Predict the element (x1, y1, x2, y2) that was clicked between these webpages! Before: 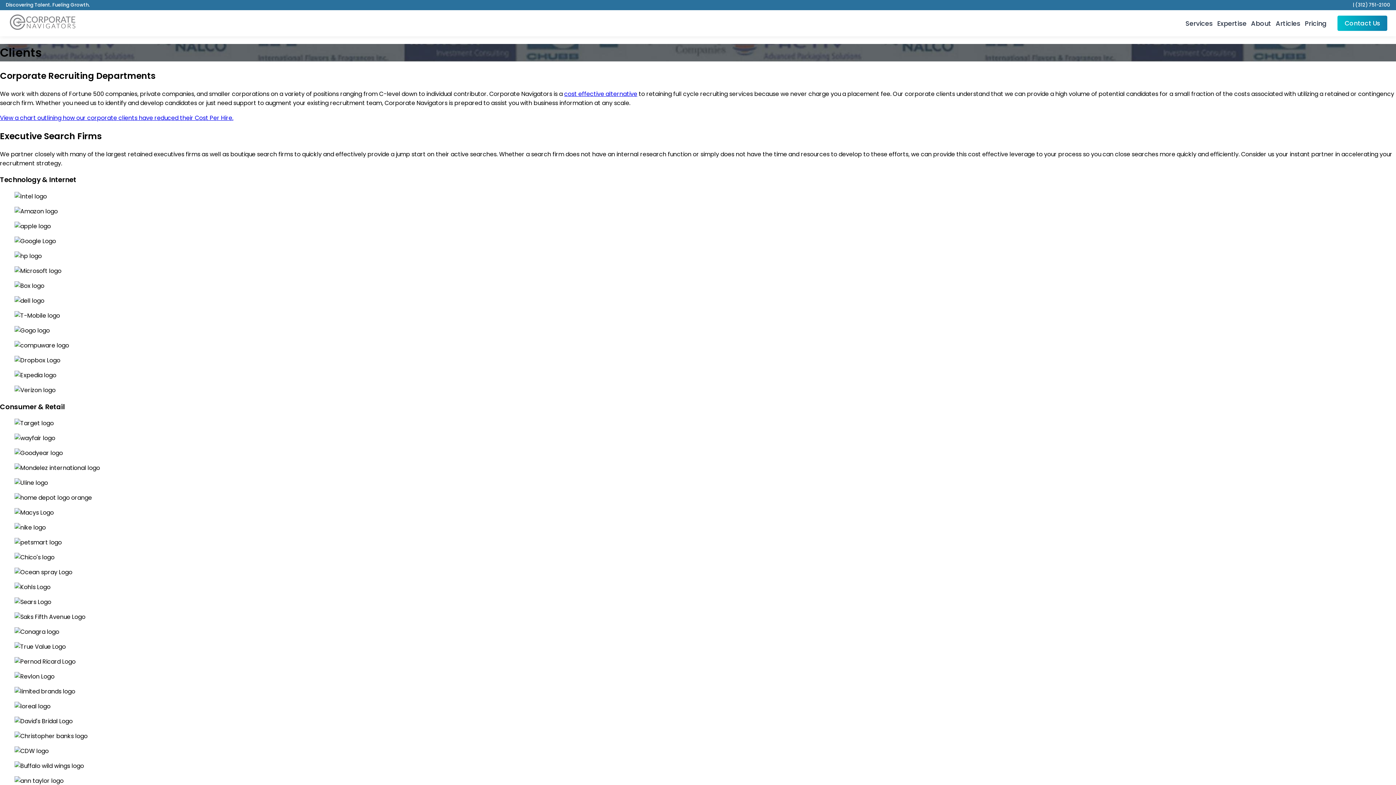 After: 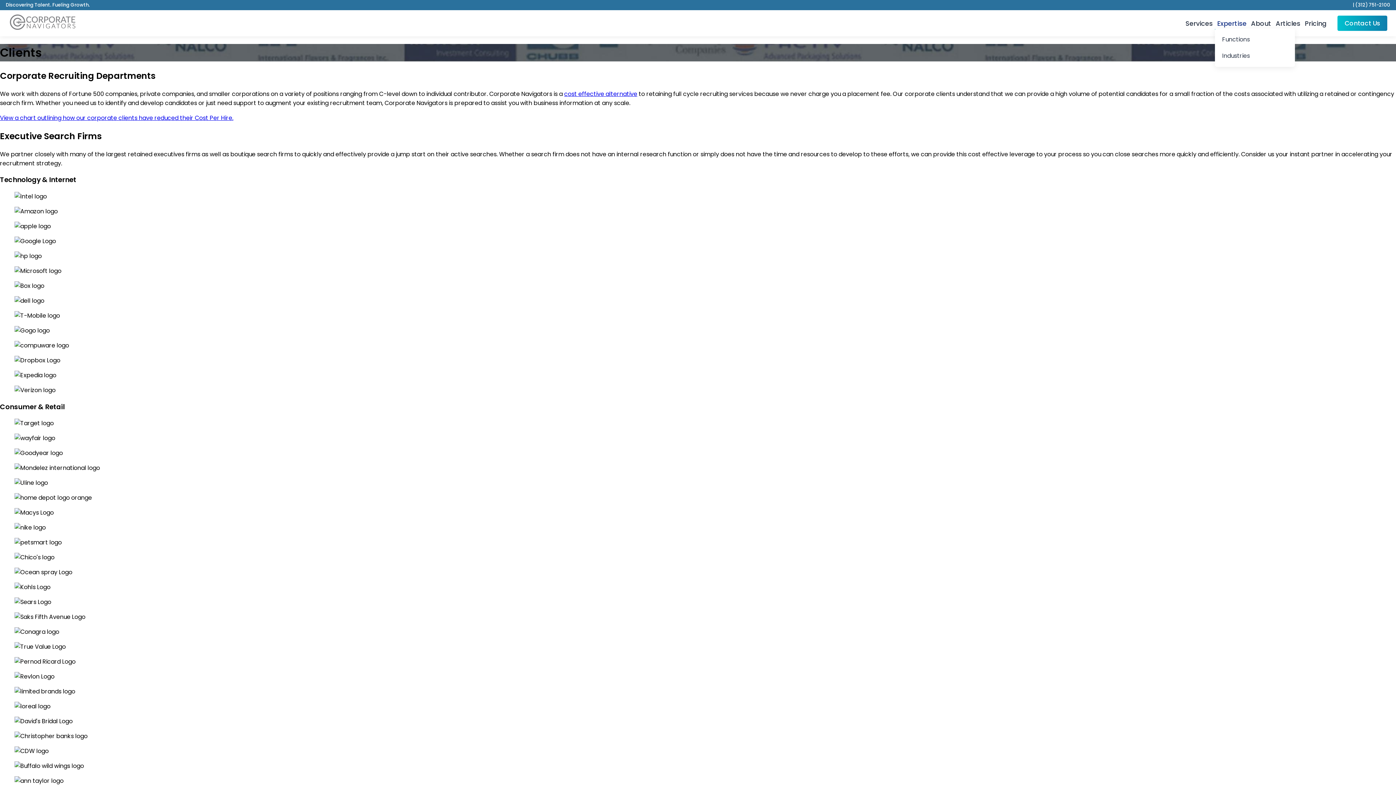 Action: bbox: (1215, 18, 1249, 28) label: Expertise